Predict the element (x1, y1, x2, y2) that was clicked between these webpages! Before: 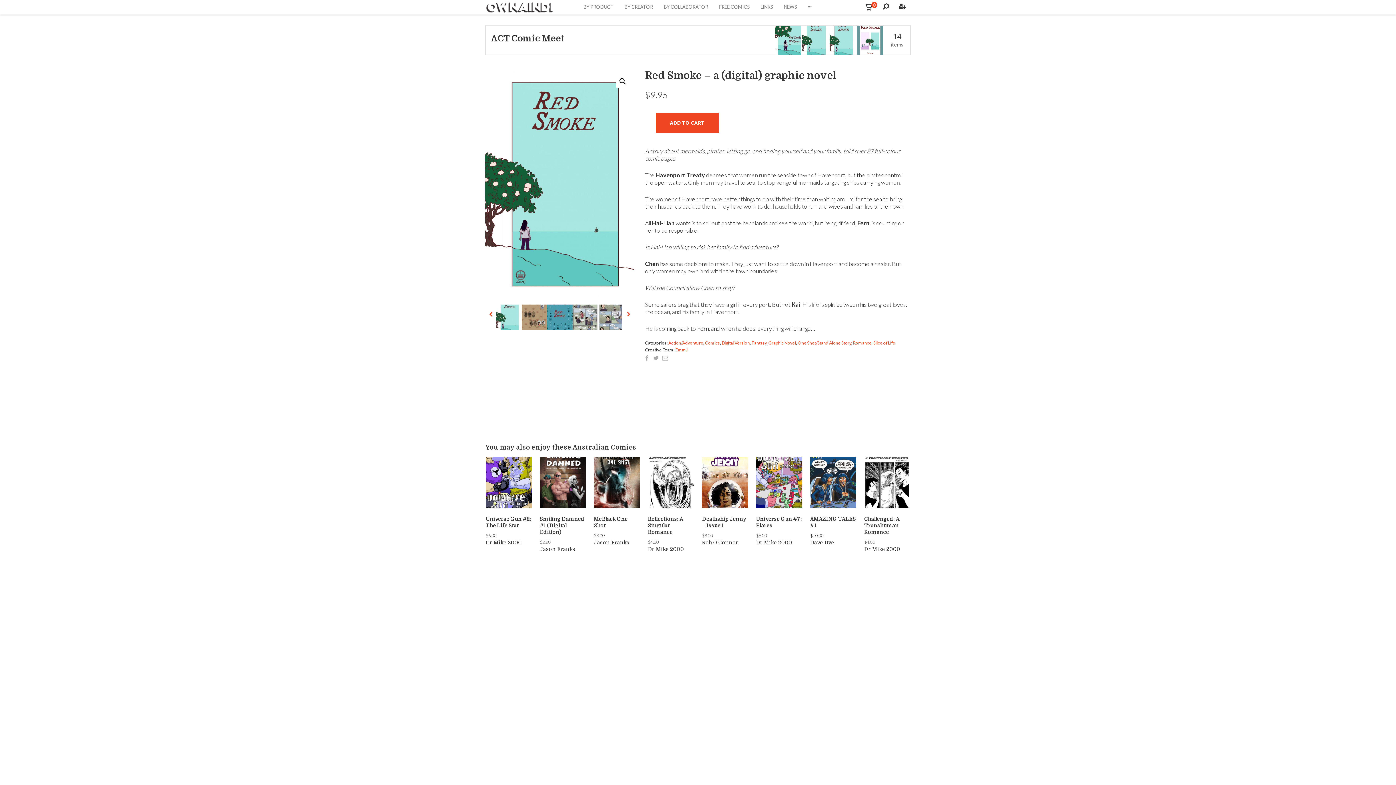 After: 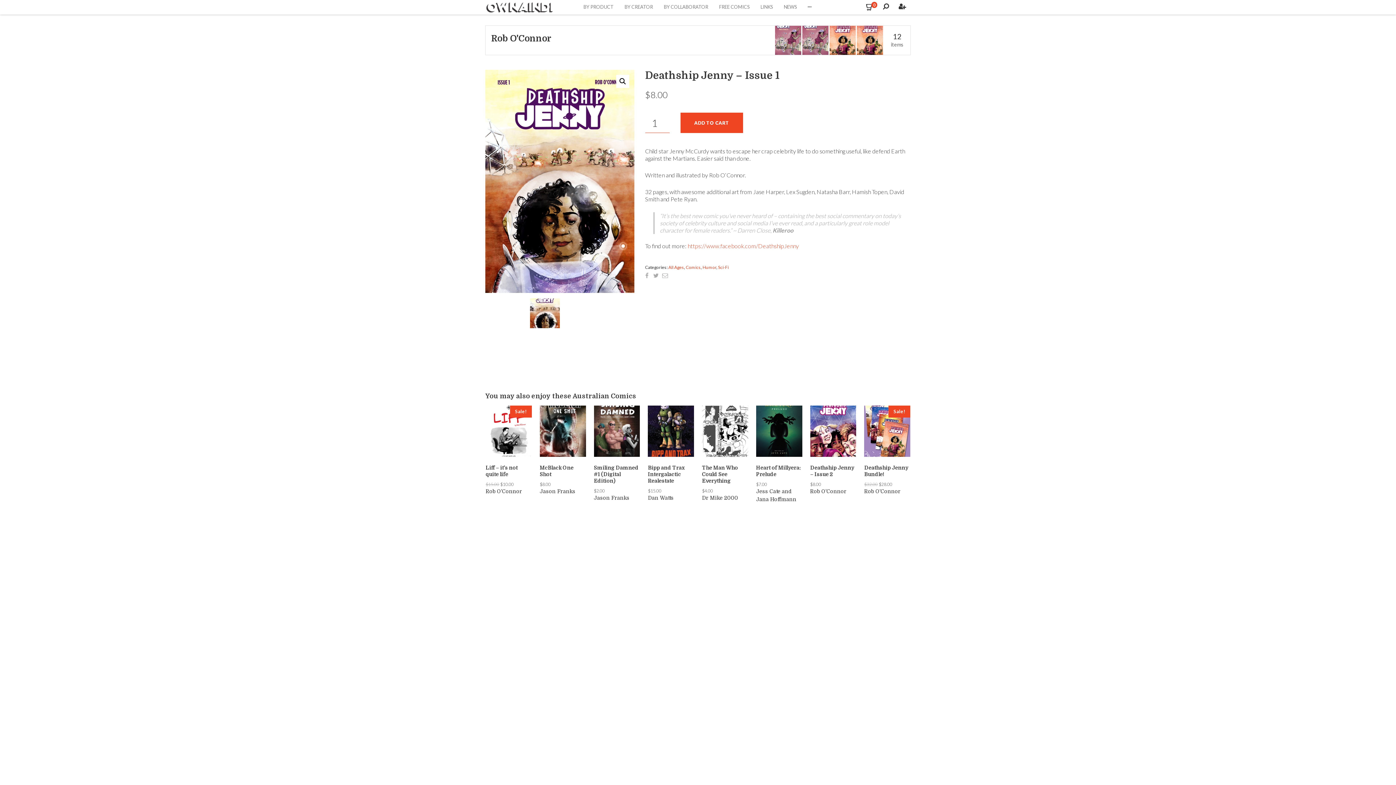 Action: label: Deathship Jenny – Issue 1
$8.00 bbox: (702, 513, 748, 539)